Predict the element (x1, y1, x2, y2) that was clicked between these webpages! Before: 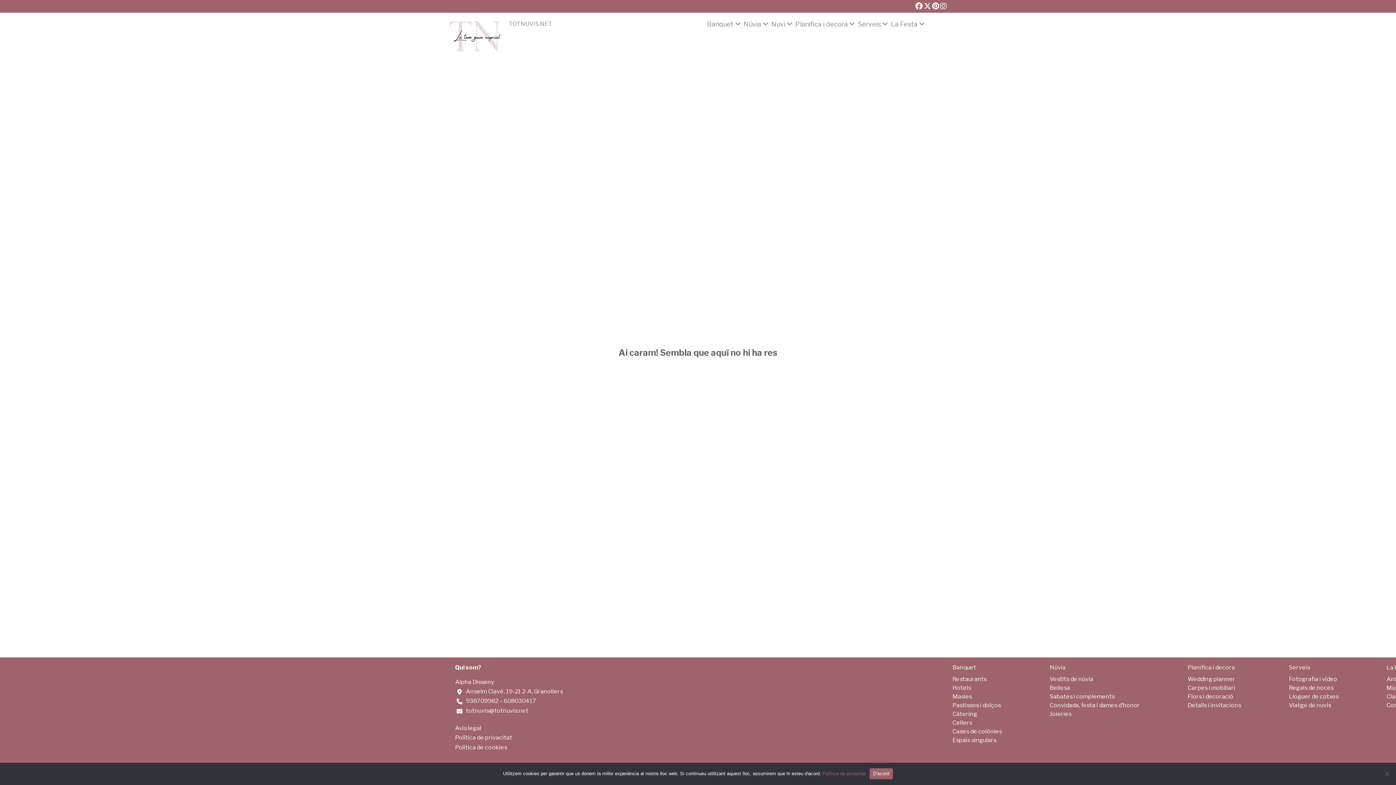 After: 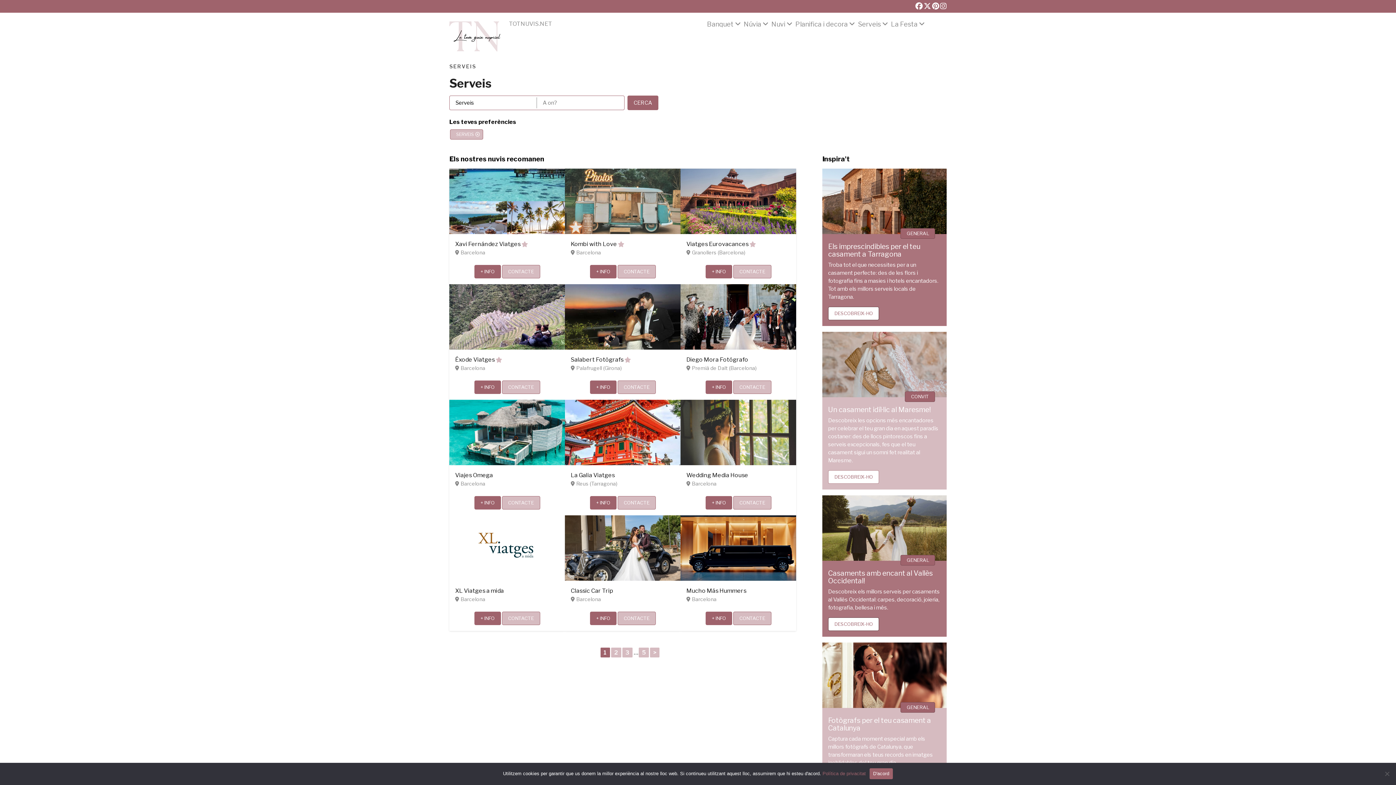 Action: label: Serveis bbox: (1289, 664, 1310, 671)